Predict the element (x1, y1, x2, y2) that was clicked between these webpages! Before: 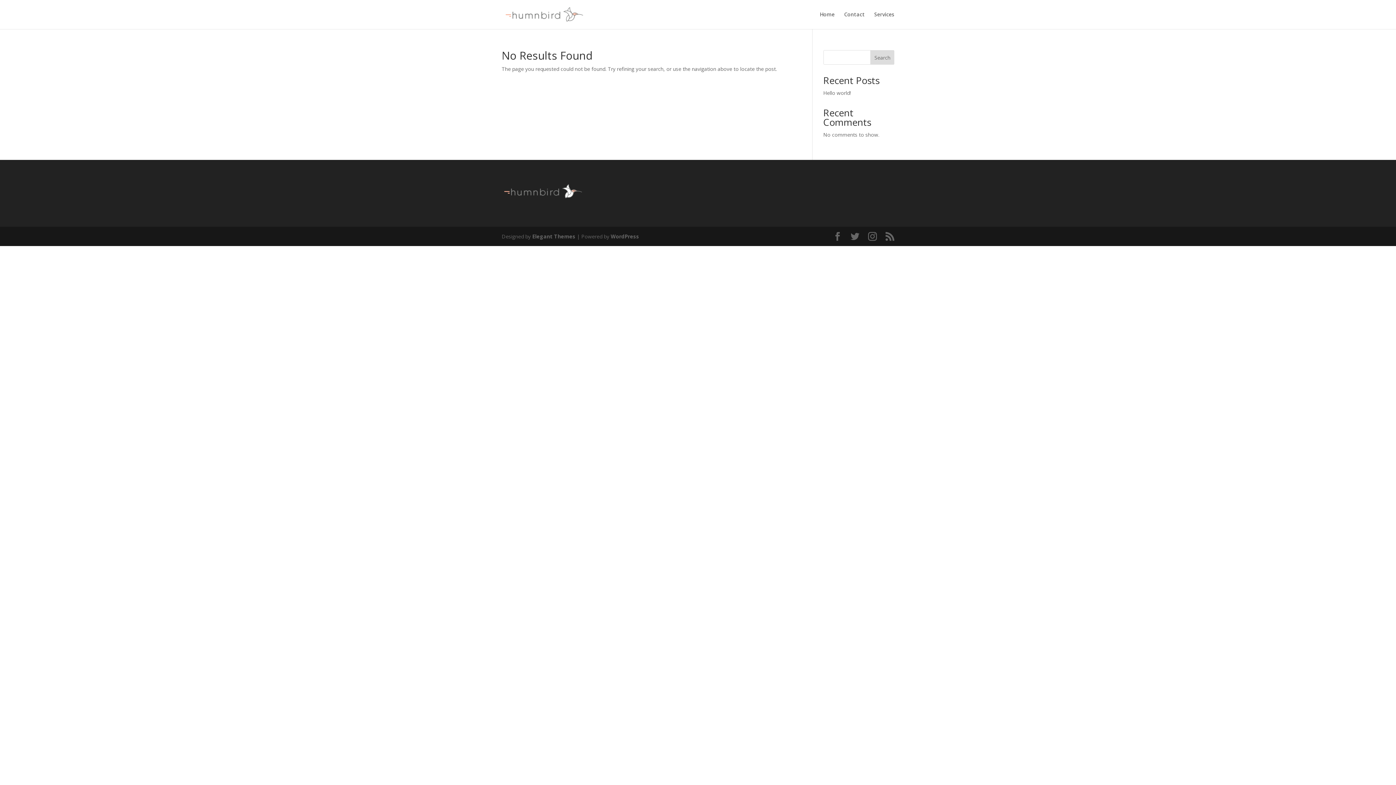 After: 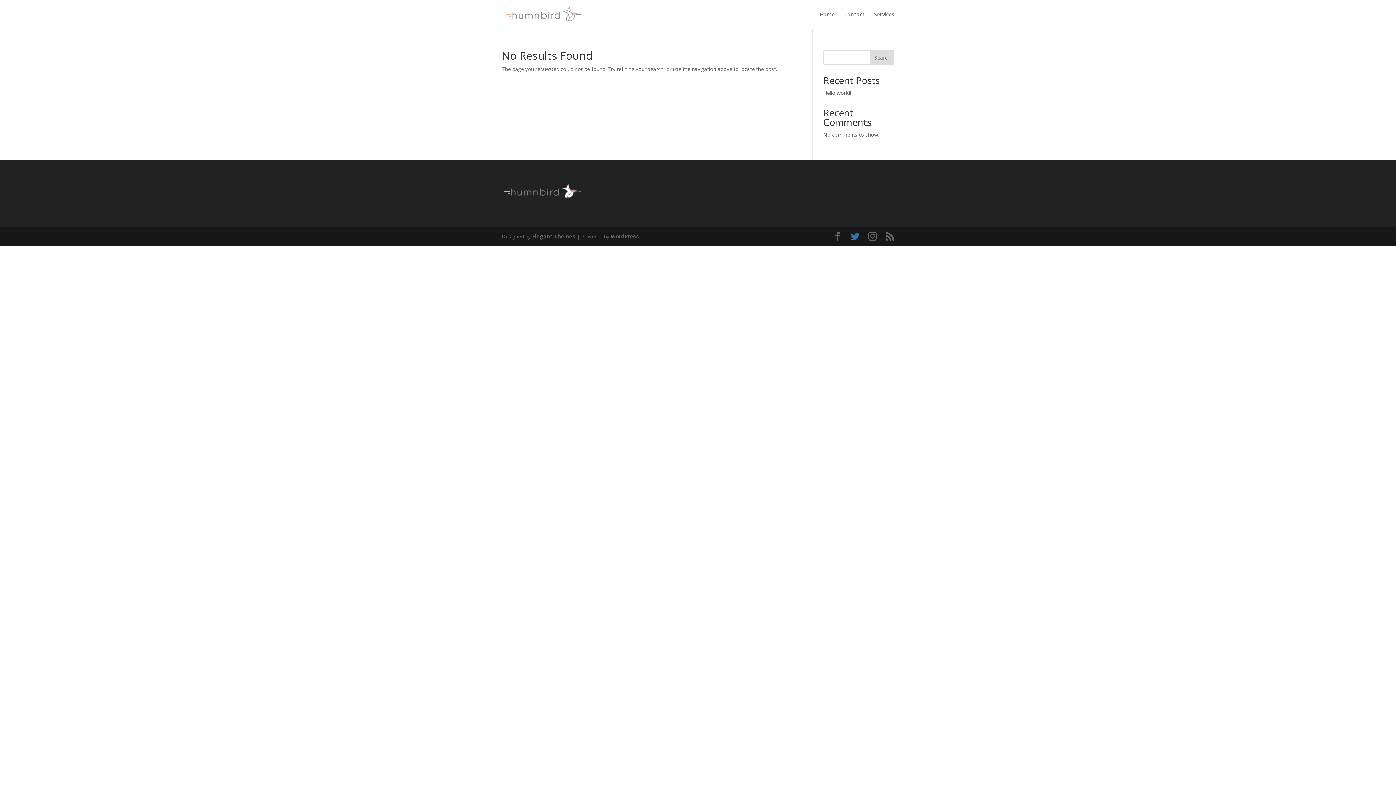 Action: bbox: (850, 232, 859, 240)